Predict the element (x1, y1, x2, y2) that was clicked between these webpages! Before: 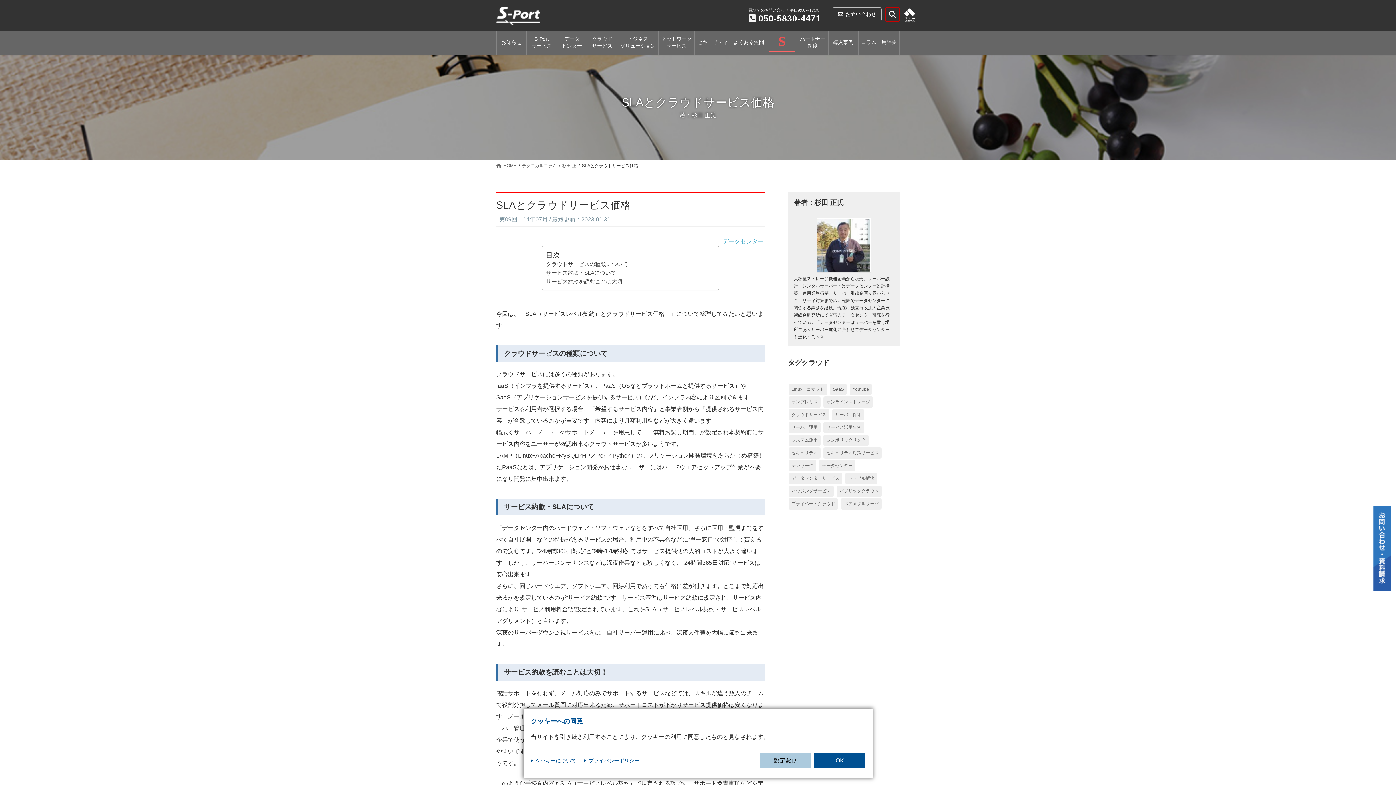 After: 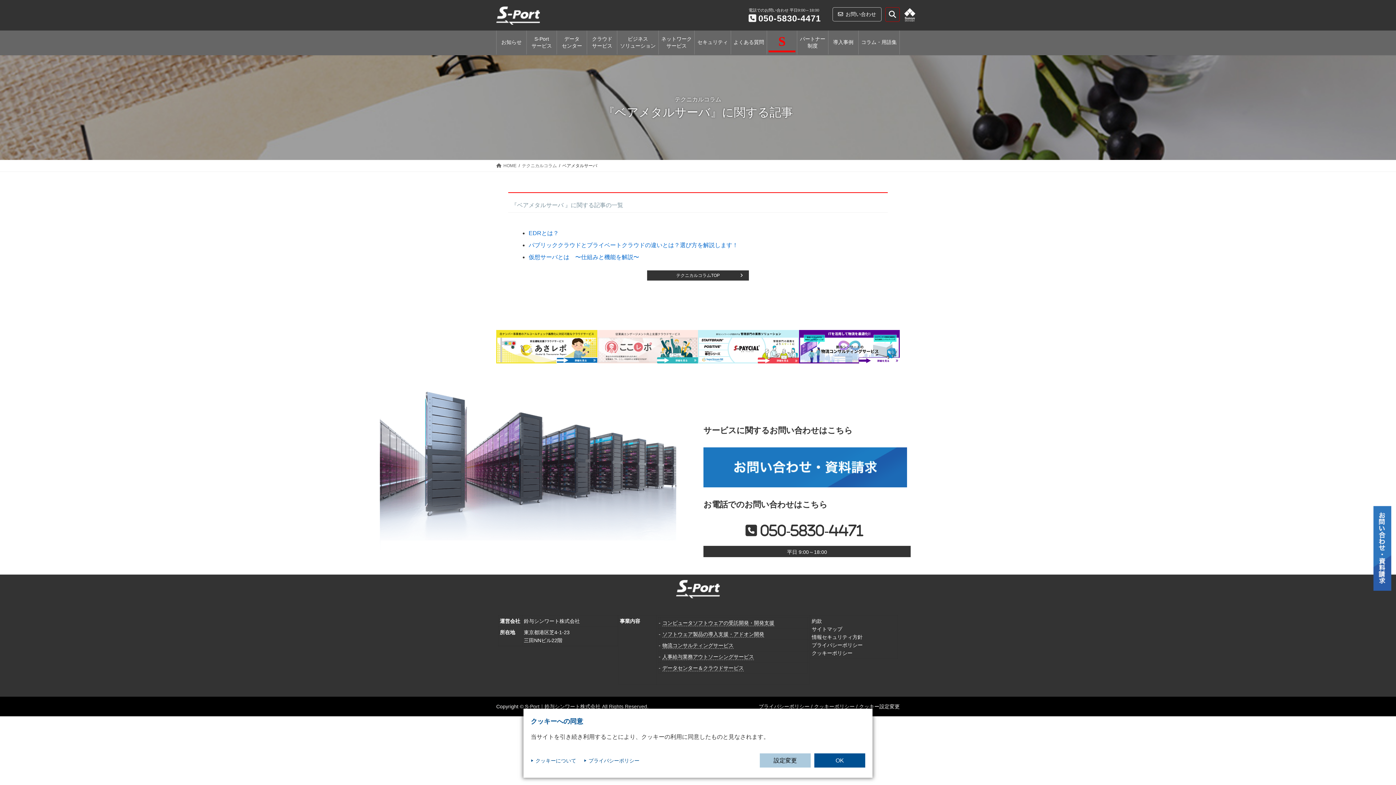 Action: label: ベアメタルサーバ (3個の項目) bbox: (841, 498, 881, 509)